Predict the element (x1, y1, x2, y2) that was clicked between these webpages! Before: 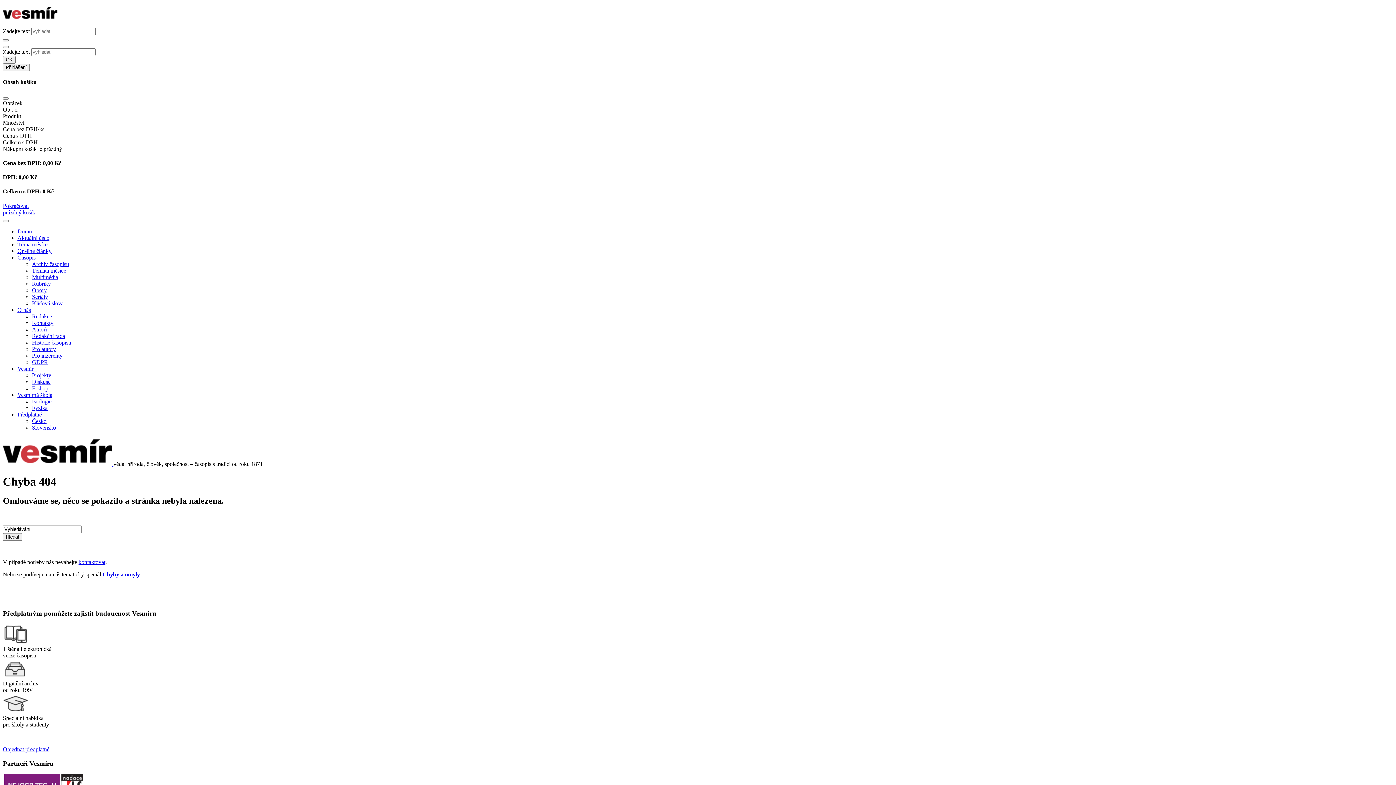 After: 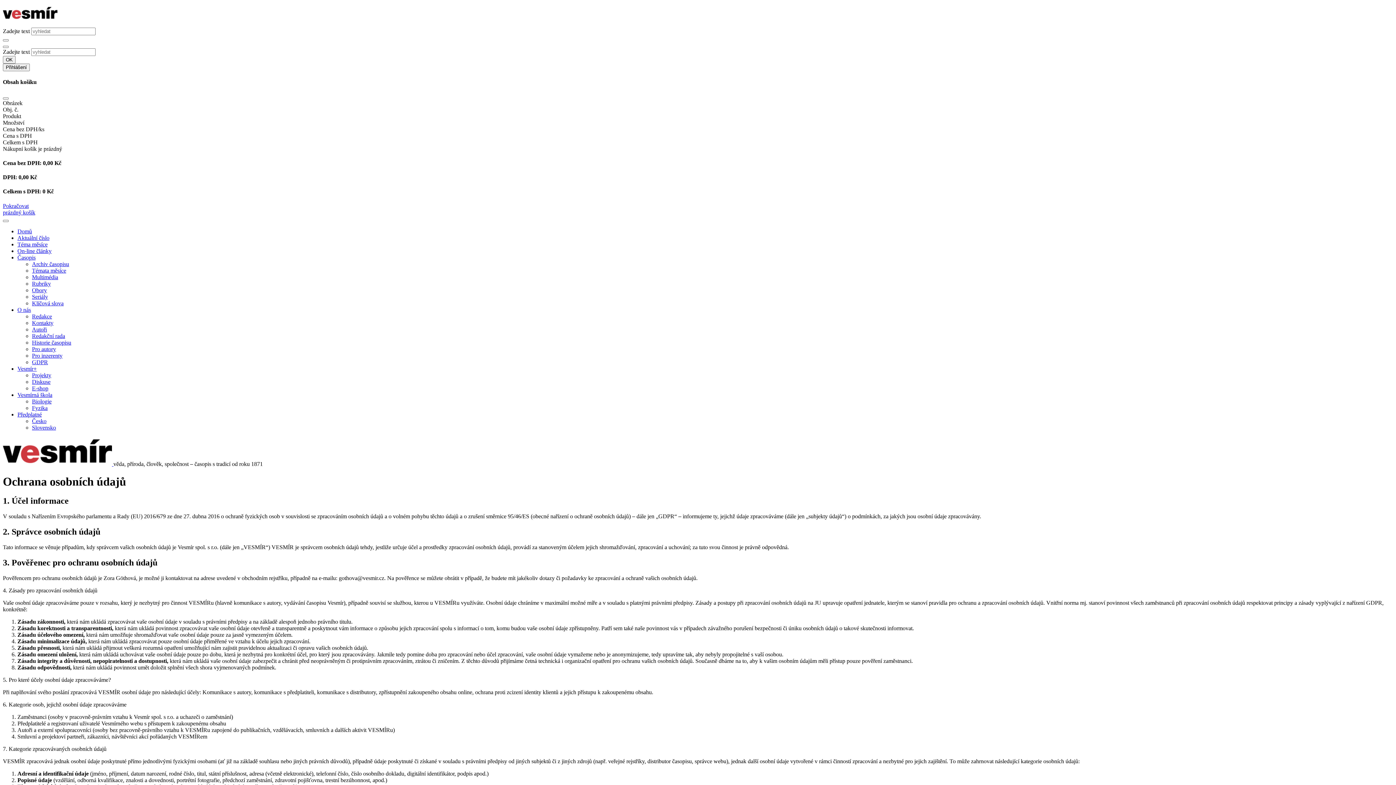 Action: label: GDPR bbox: (32, 359, 48, 365)